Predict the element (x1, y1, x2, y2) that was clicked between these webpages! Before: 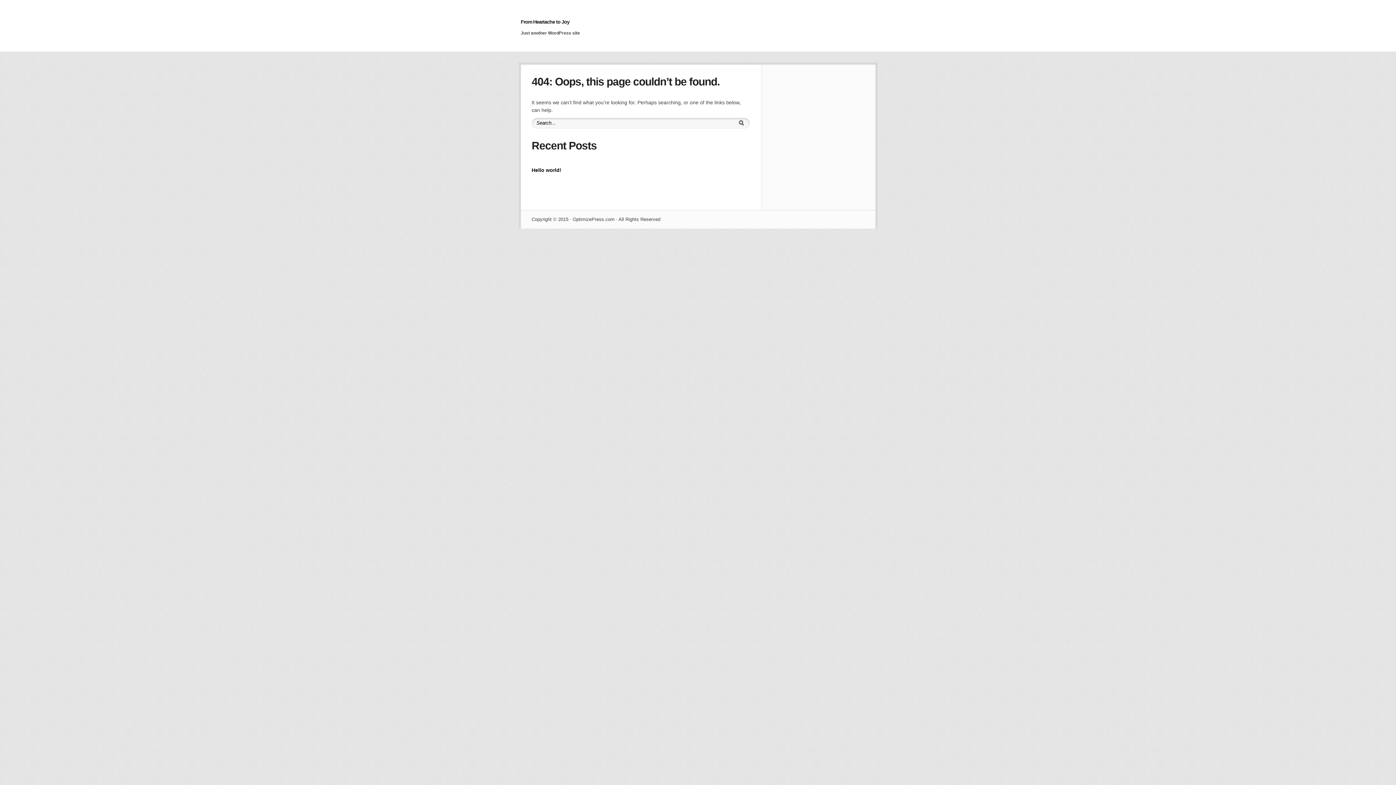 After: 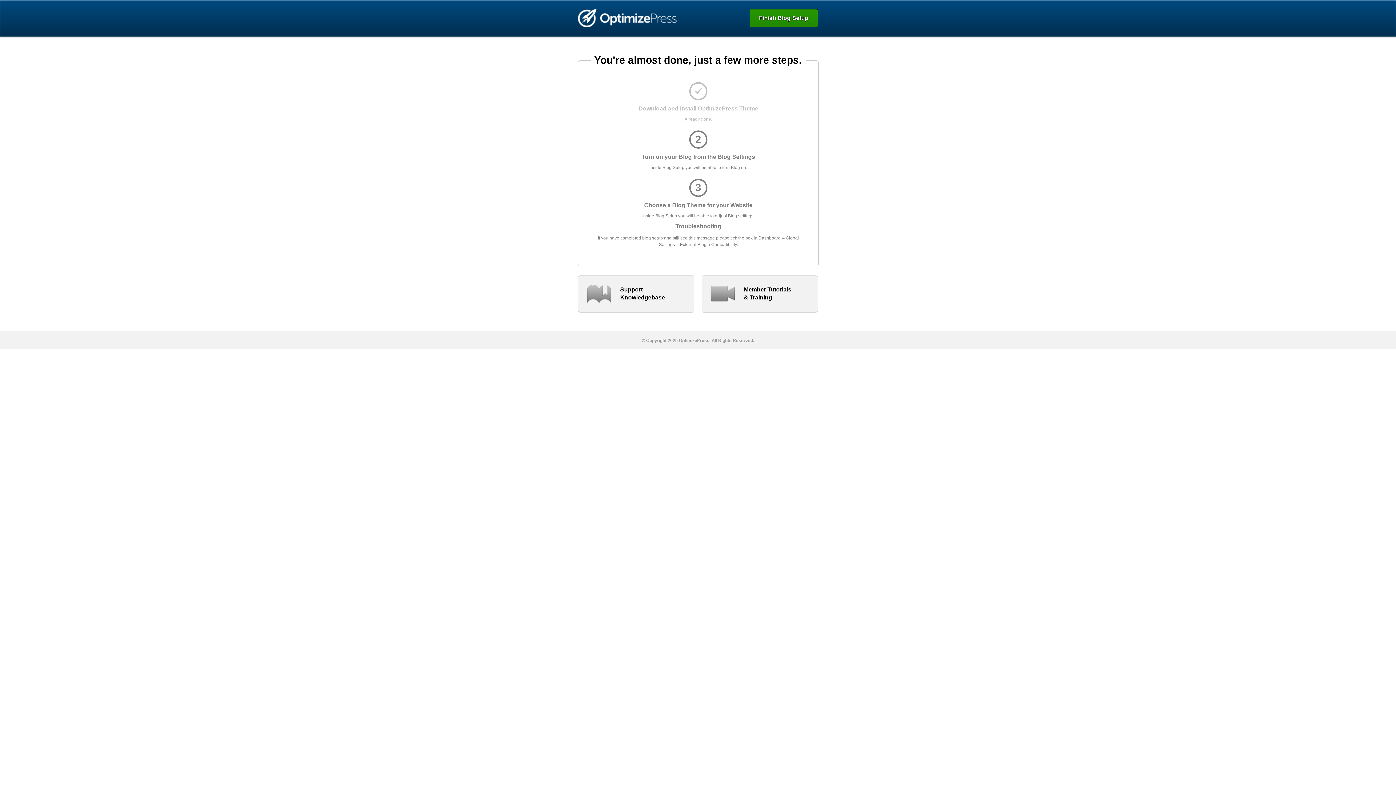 Action: label: Hello world! bbox: (531, 167, 561, 173)